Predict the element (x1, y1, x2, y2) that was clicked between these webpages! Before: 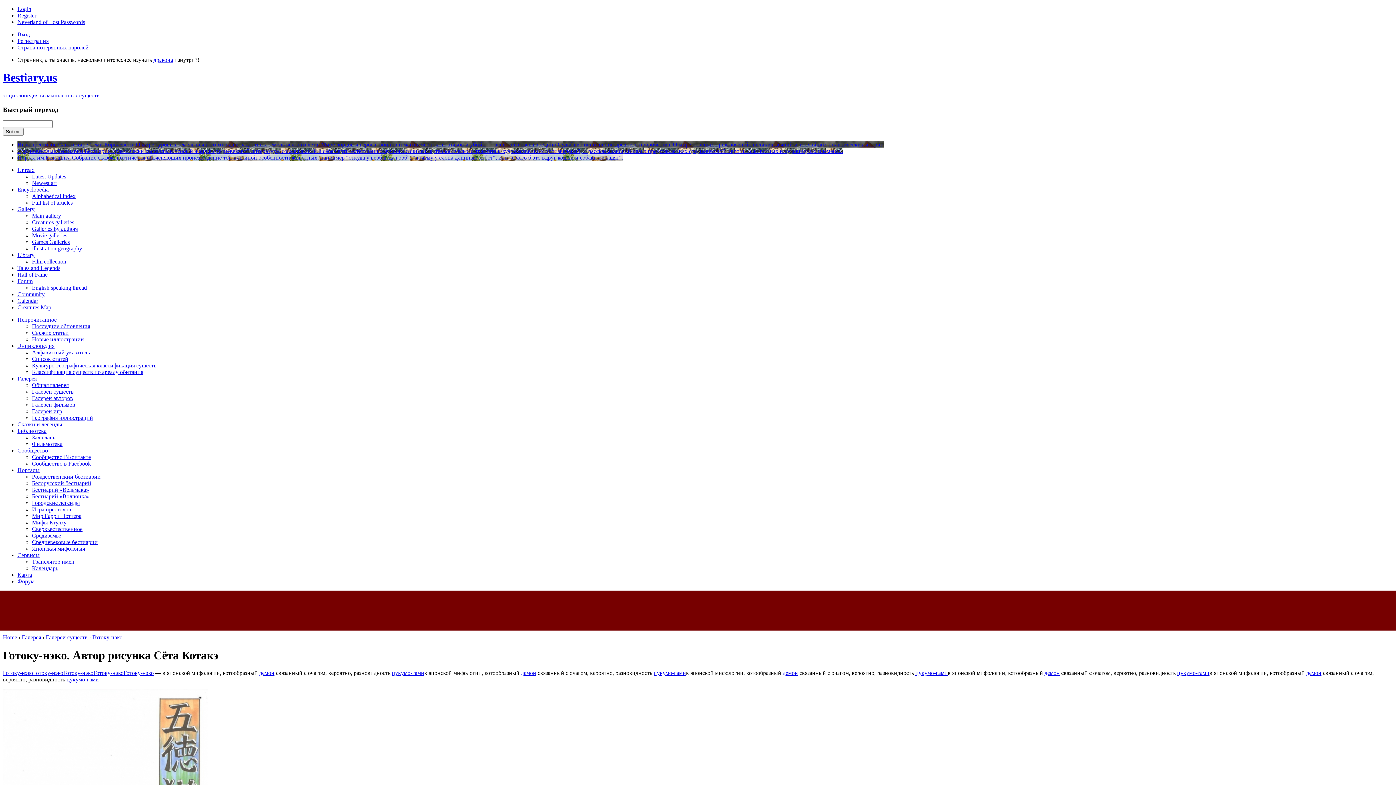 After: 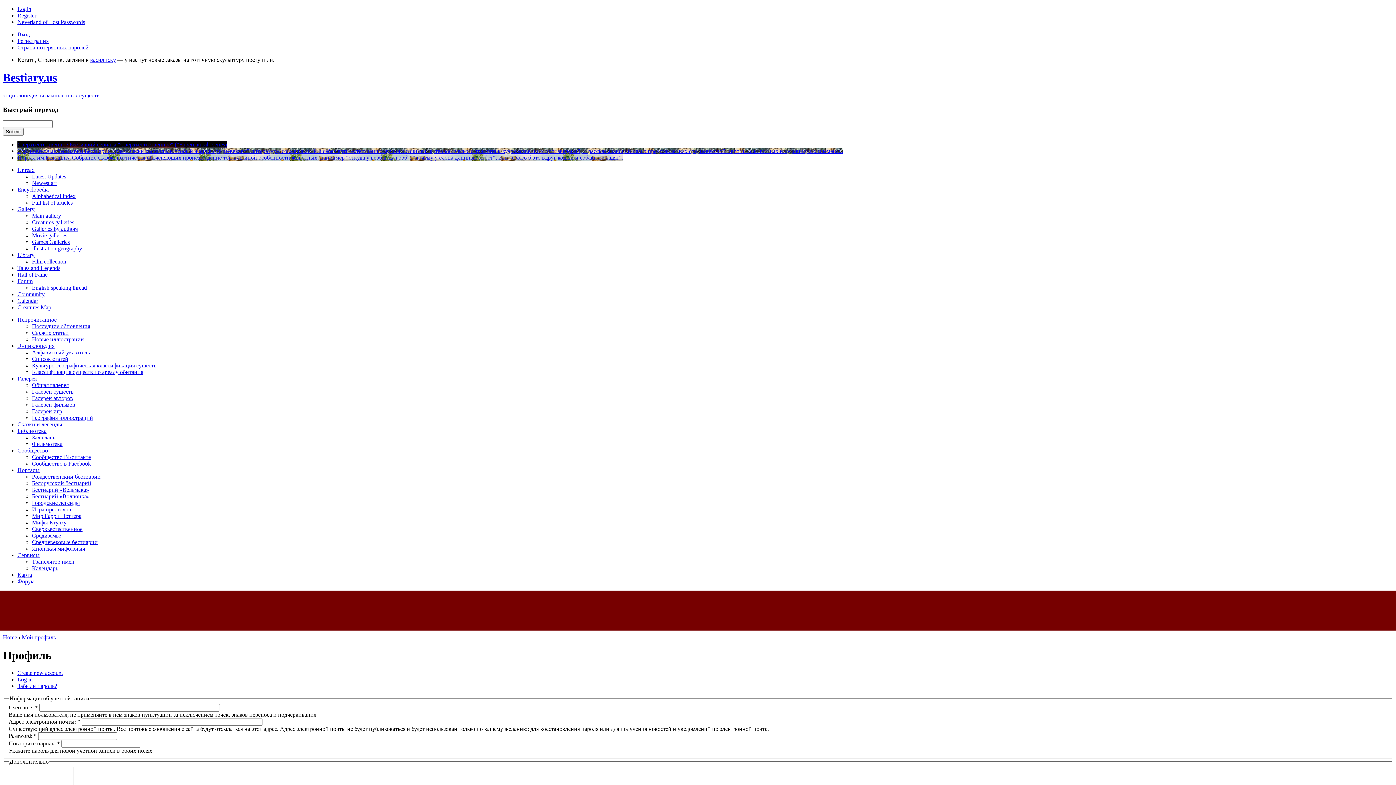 Action: label: Регистрация bbox: (17, 37, 48, 44)